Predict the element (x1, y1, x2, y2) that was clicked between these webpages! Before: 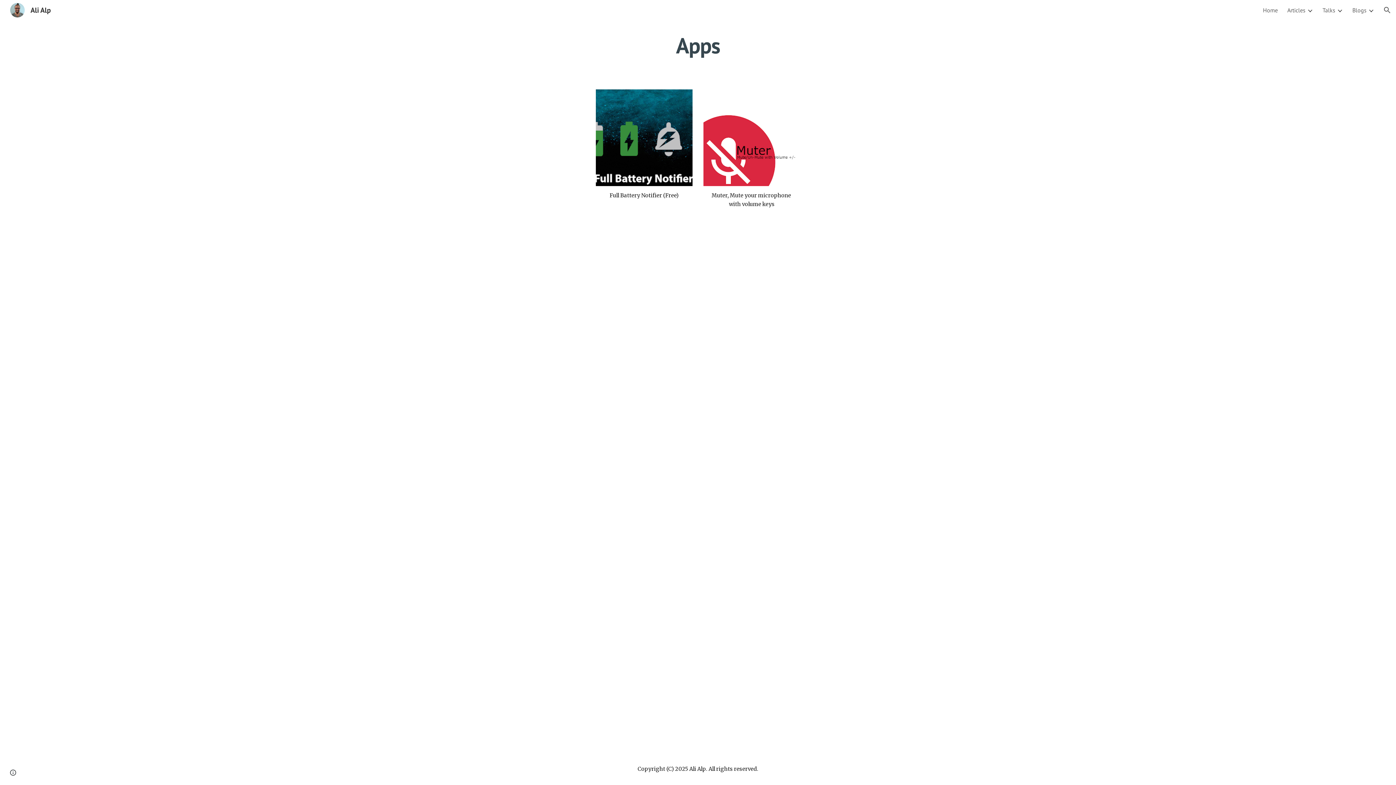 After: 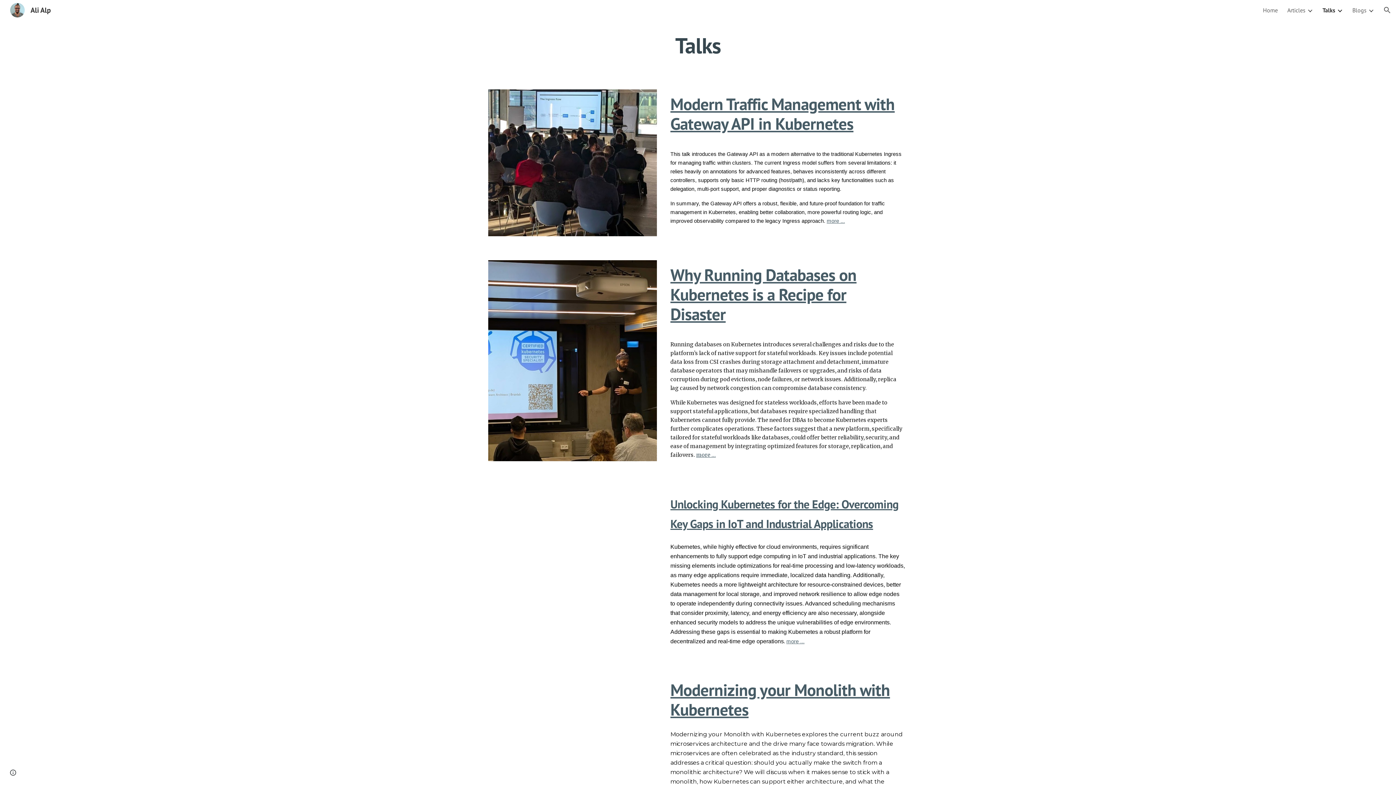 Action: bbox: (1322, 6, 1335, 13) label: Talks